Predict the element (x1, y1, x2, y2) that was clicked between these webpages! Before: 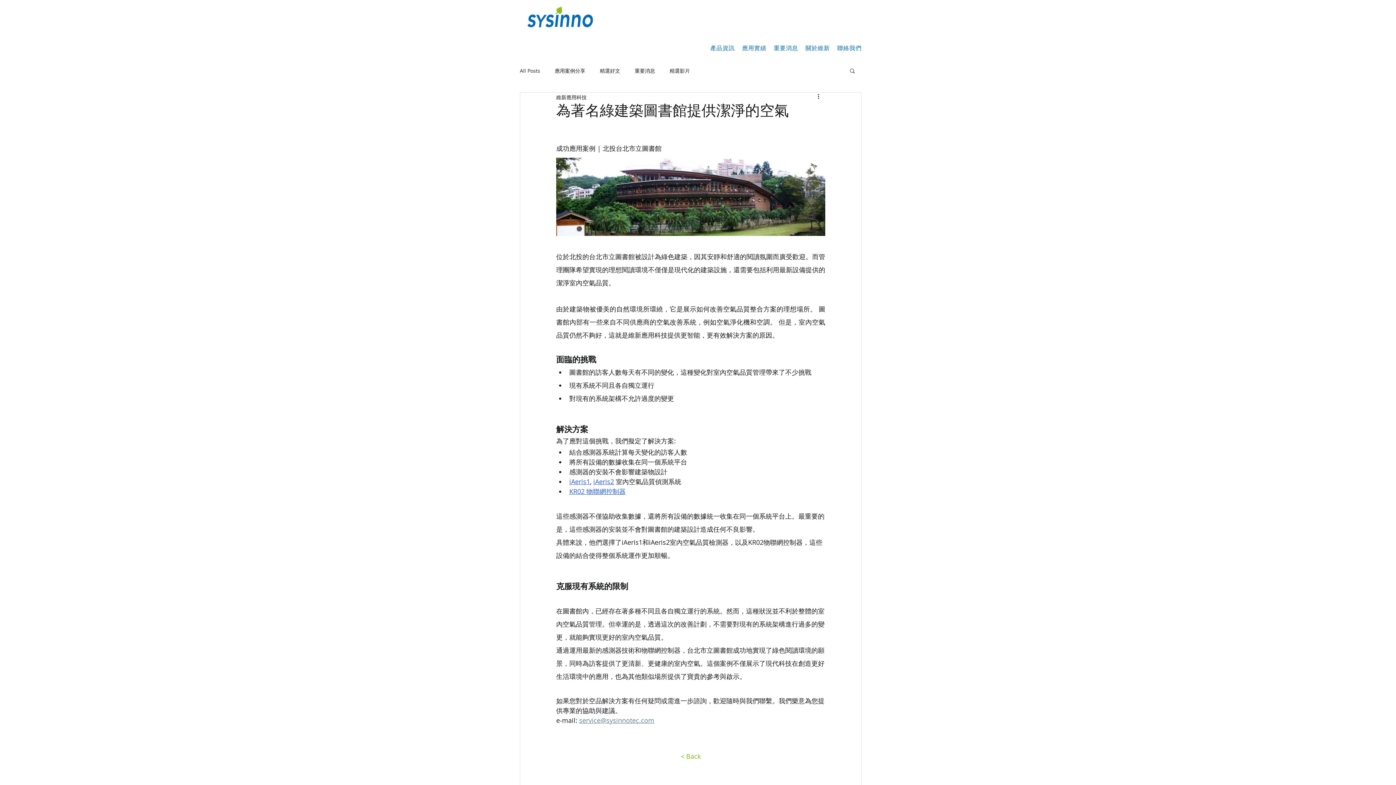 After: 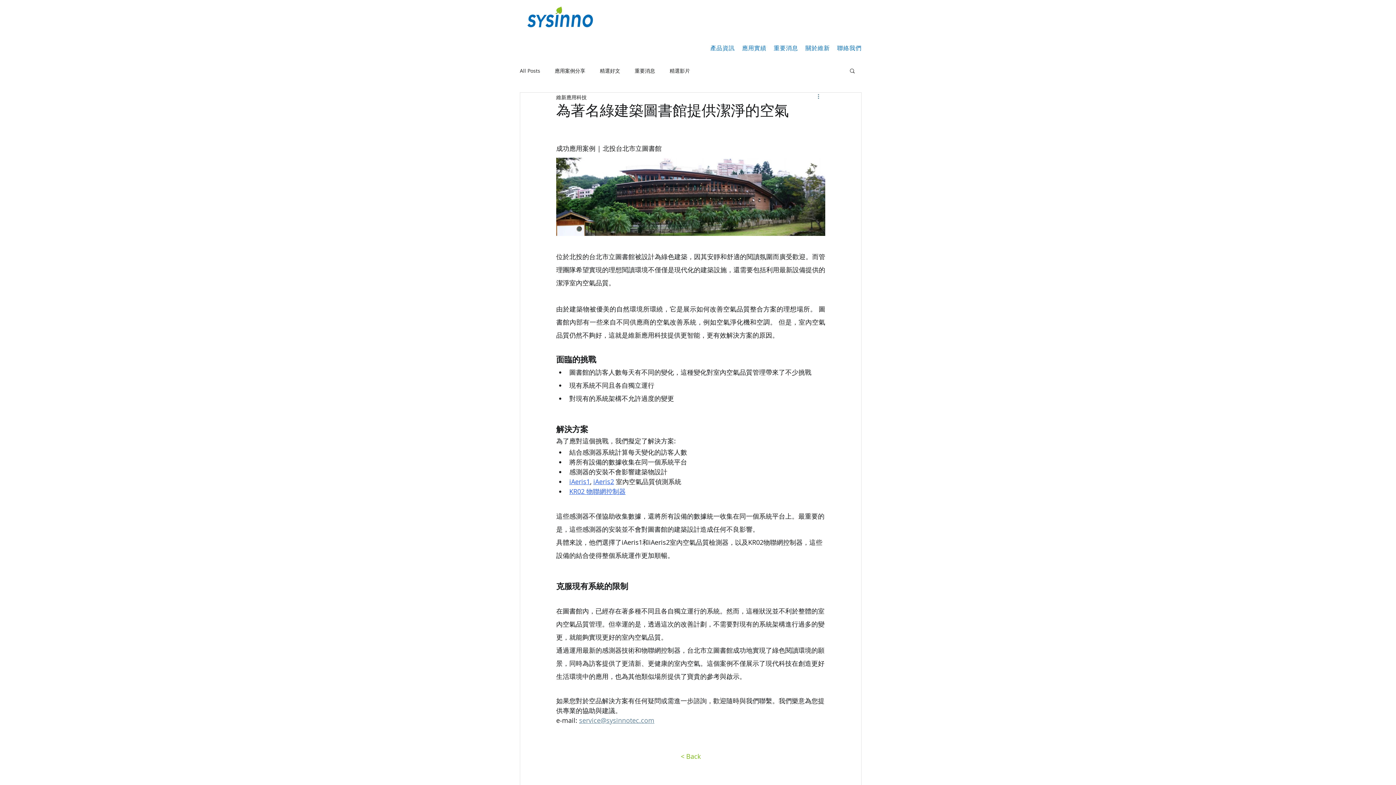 Action: bbox: (816, 92, 825, 101) label: 更多操作